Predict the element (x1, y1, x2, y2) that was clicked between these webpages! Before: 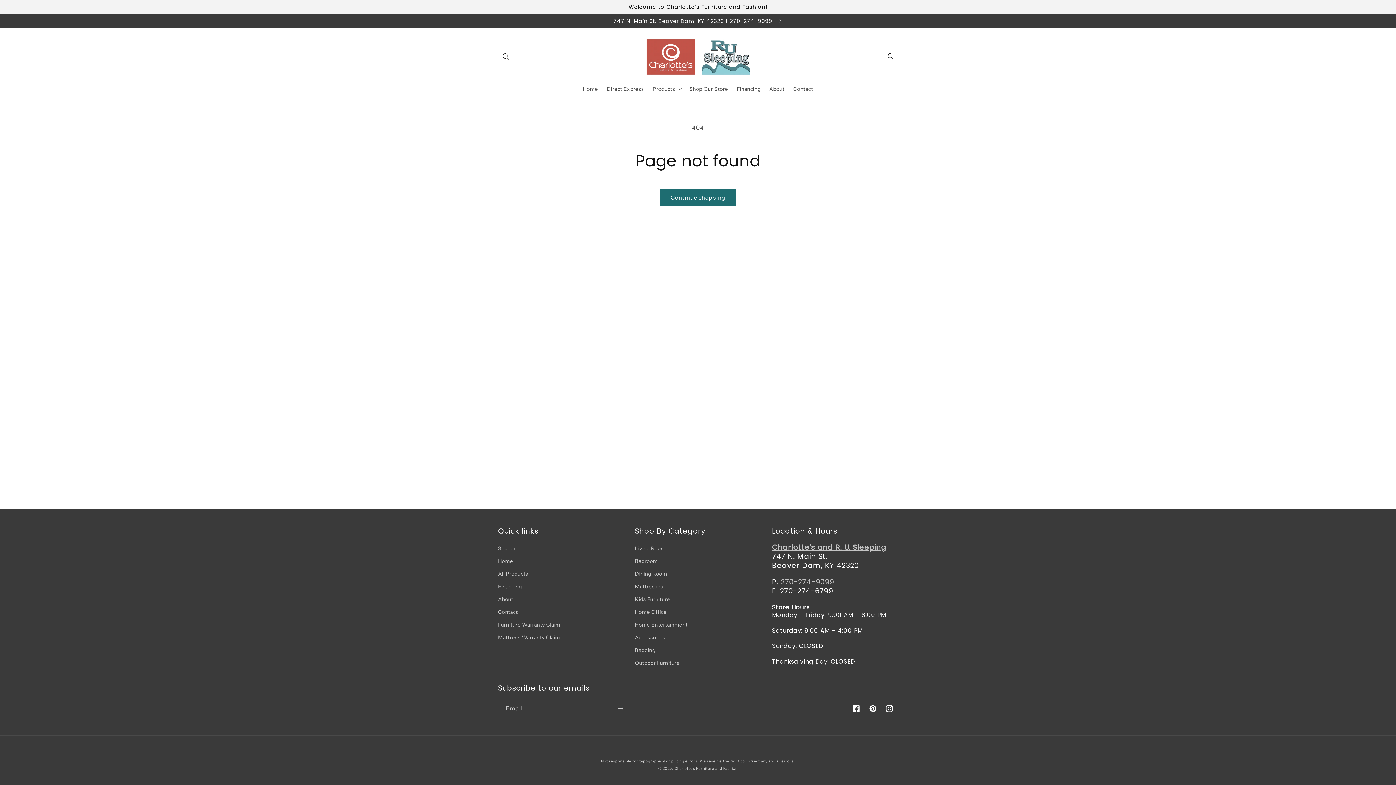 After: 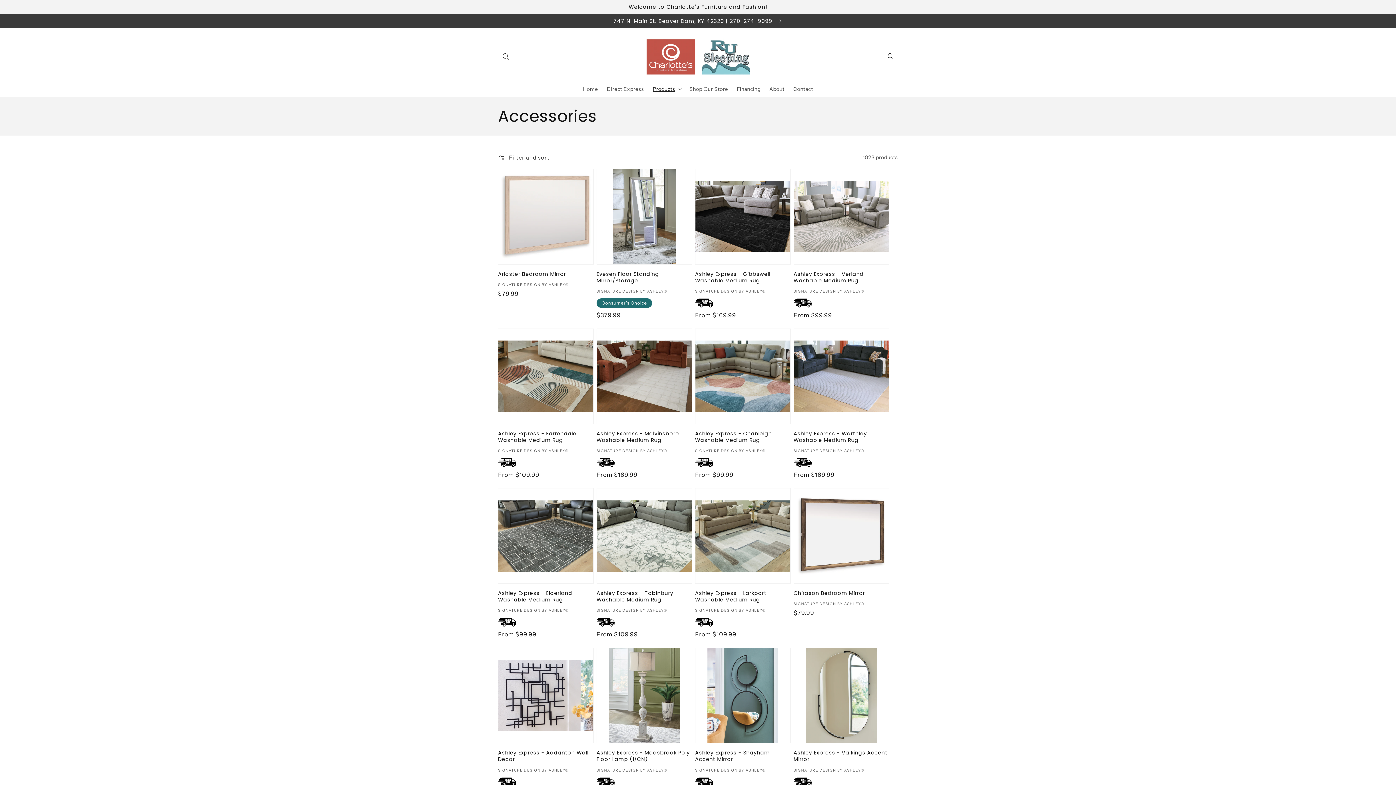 Action: bbox: (635, 631, 665, 644) label: Accessories